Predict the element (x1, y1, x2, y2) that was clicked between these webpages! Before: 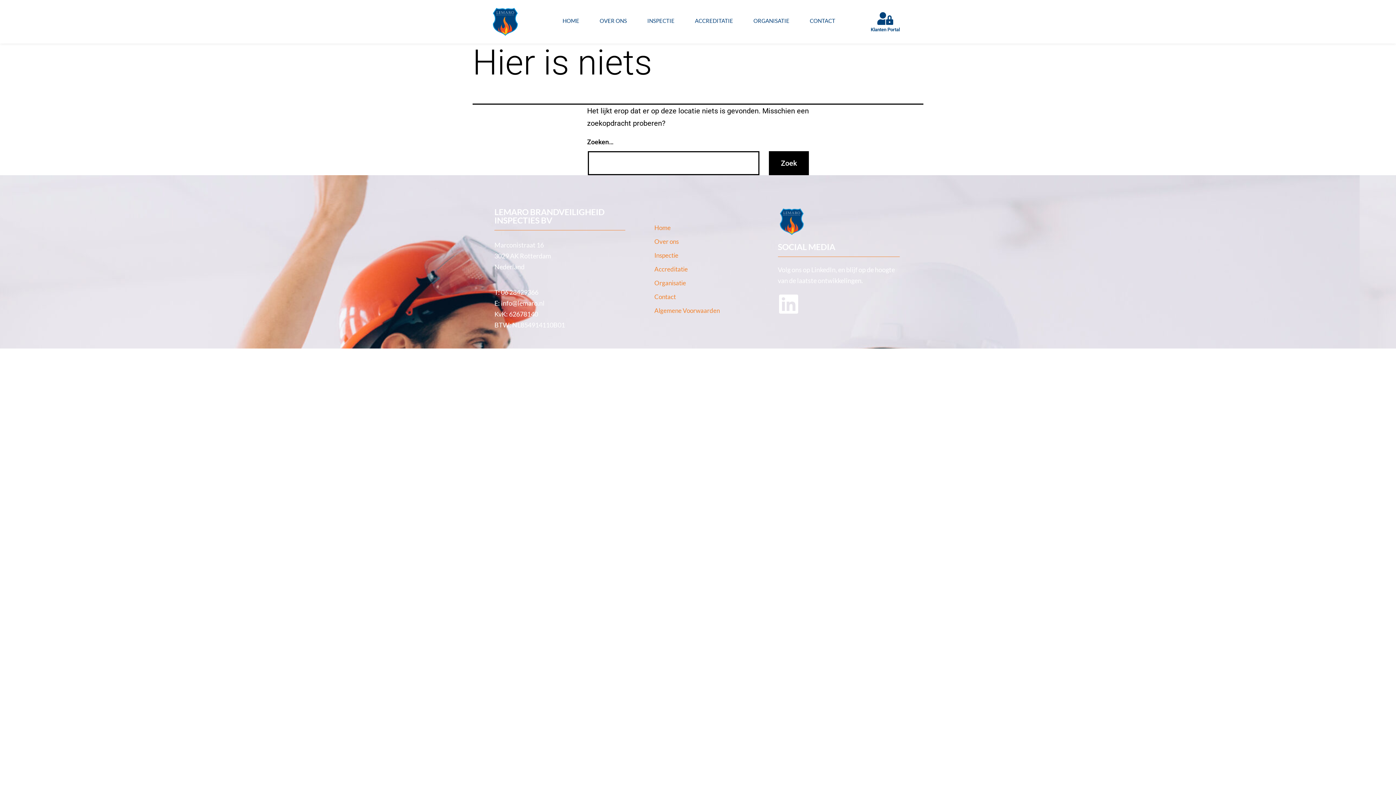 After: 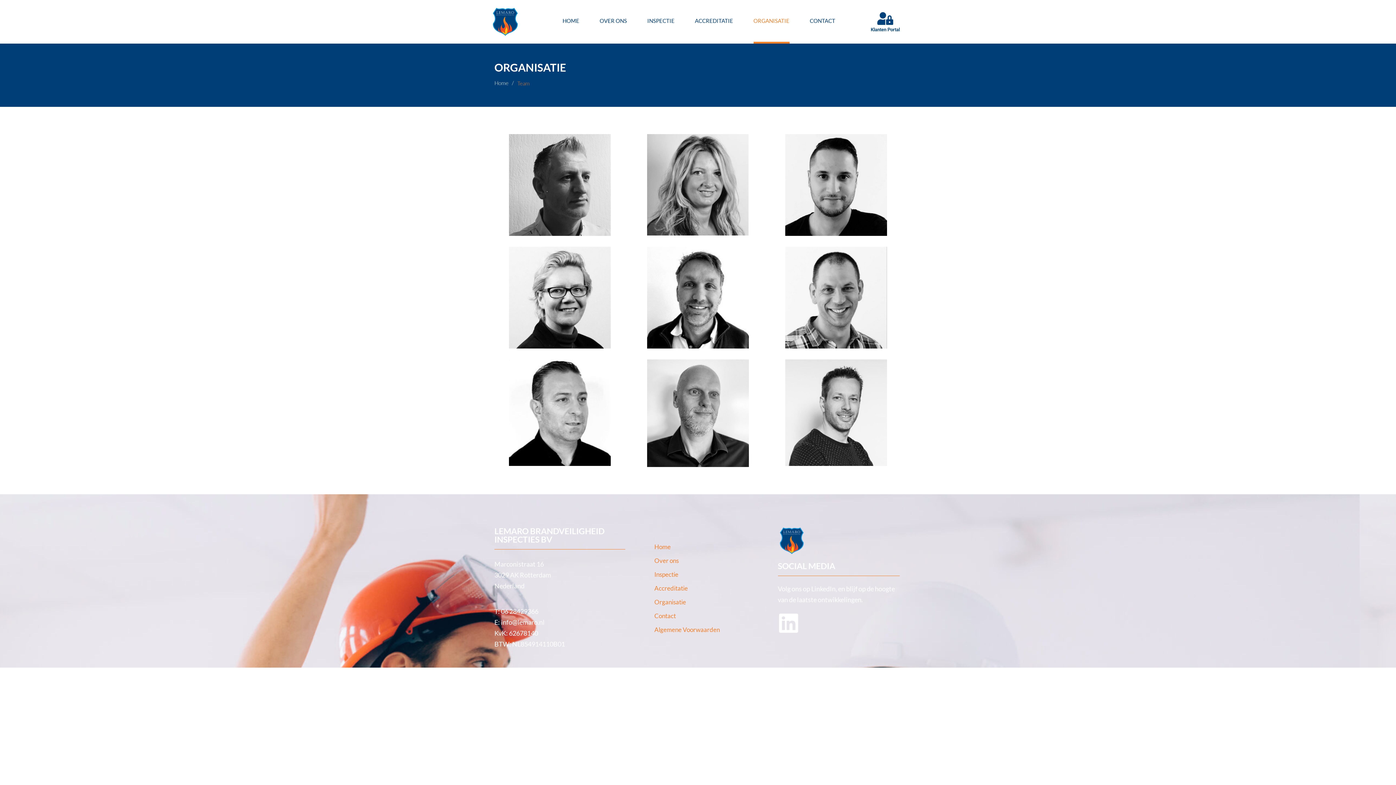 Action: bbox: (654, 278, 770, 288) label: Organisatie